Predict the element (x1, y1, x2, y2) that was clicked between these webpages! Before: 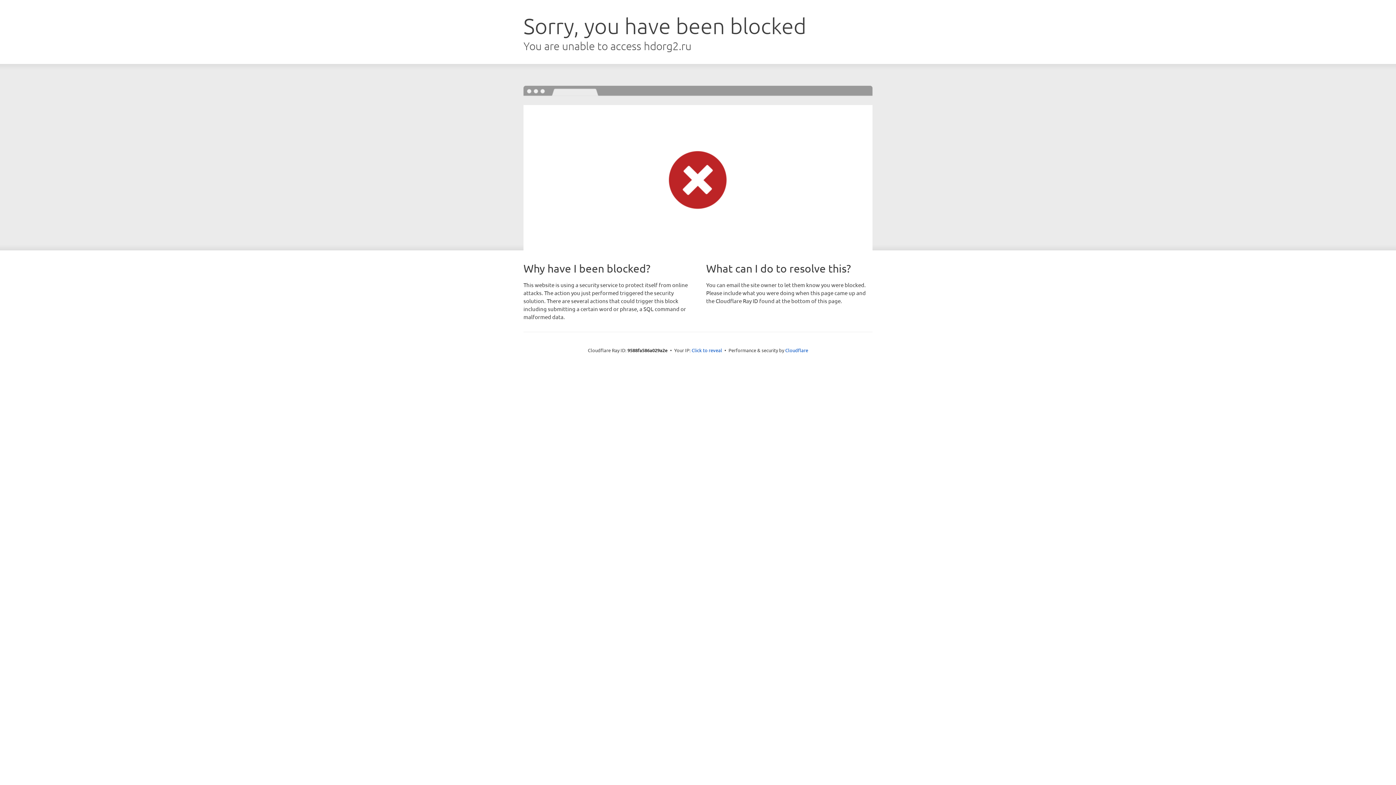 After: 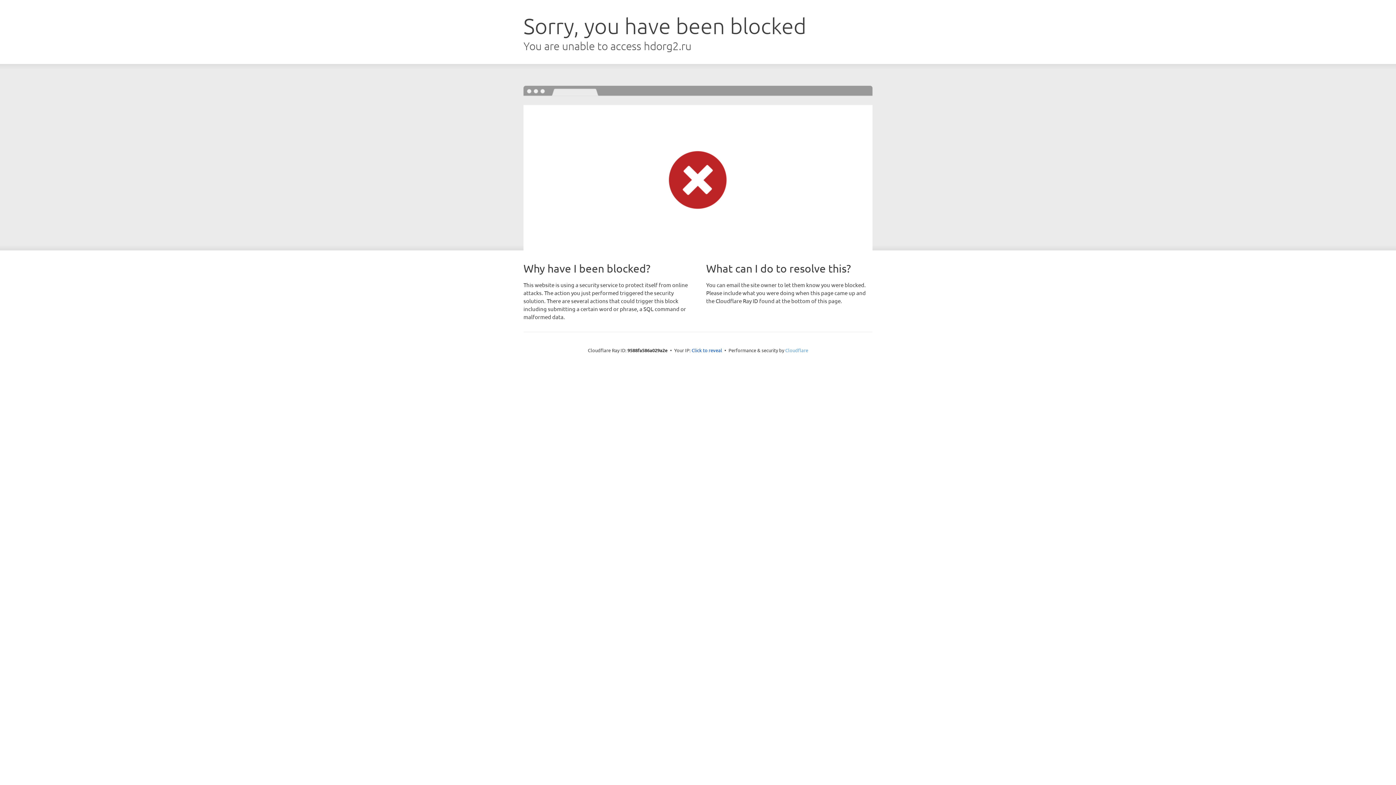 Action: bbox: (785, 347, 808, 353) label: Cloudflare